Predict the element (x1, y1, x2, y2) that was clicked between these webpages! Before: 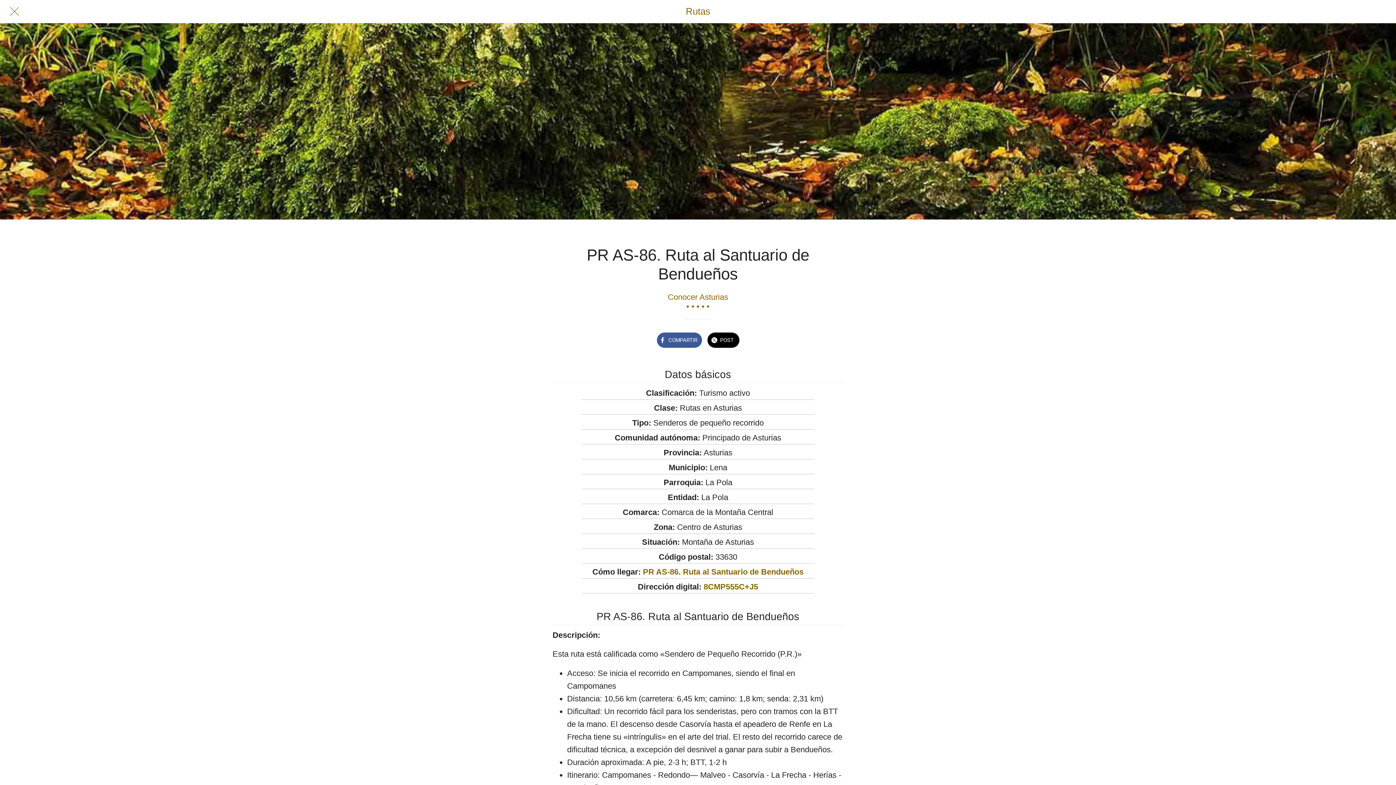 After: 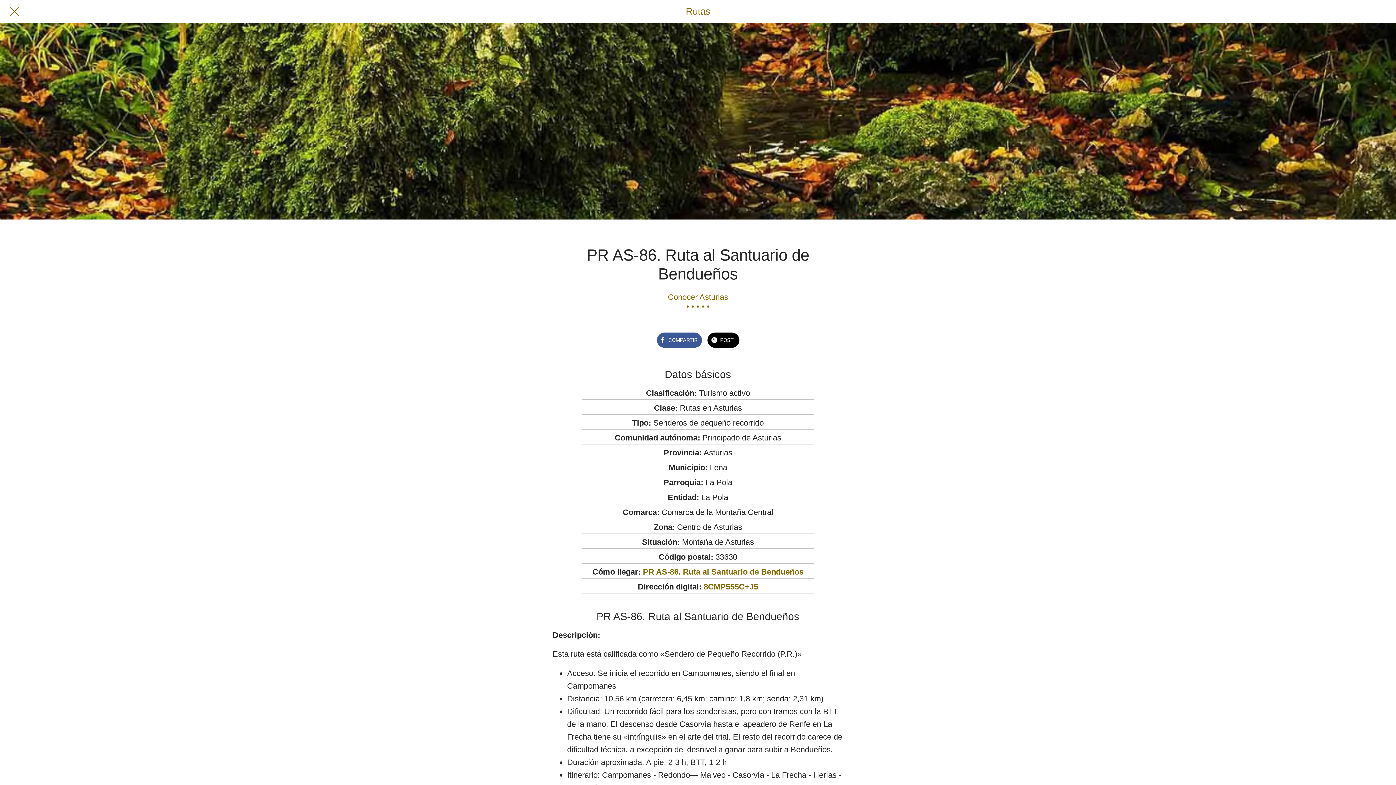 Action: bbox: (10, 7, 18, 15) label: Cerrar